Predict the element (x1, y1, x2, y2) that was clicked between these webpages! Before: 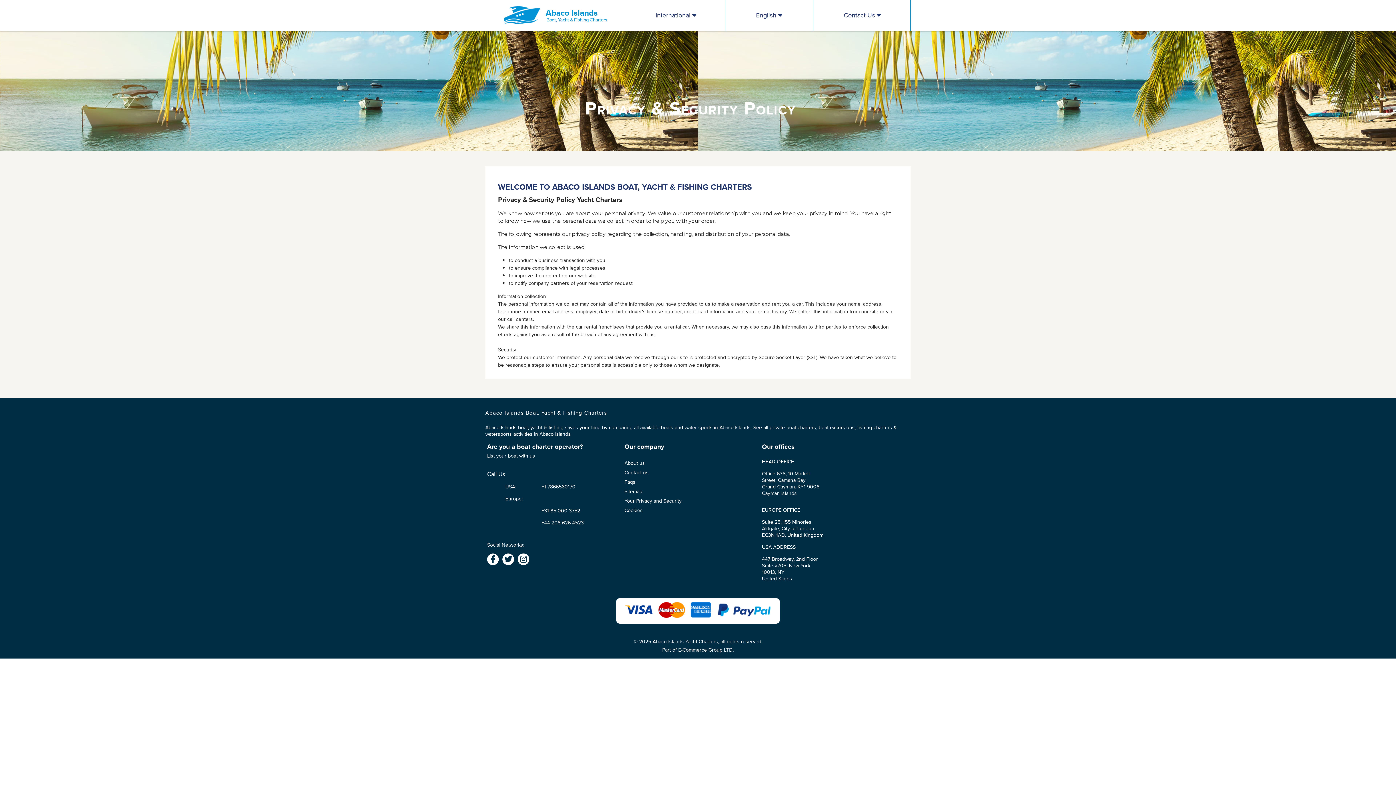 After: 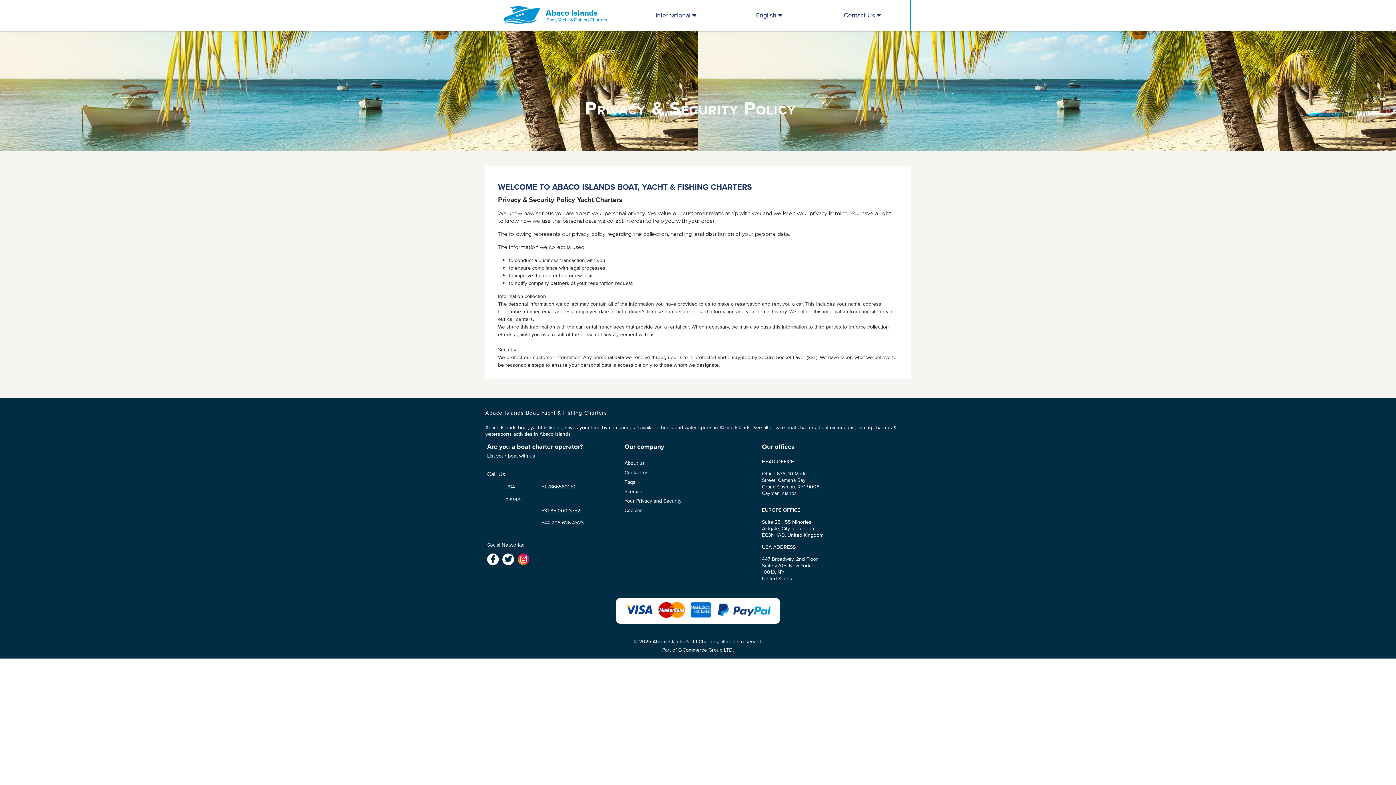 Action: bbox: (517, 553, 529, 565) label: instagram